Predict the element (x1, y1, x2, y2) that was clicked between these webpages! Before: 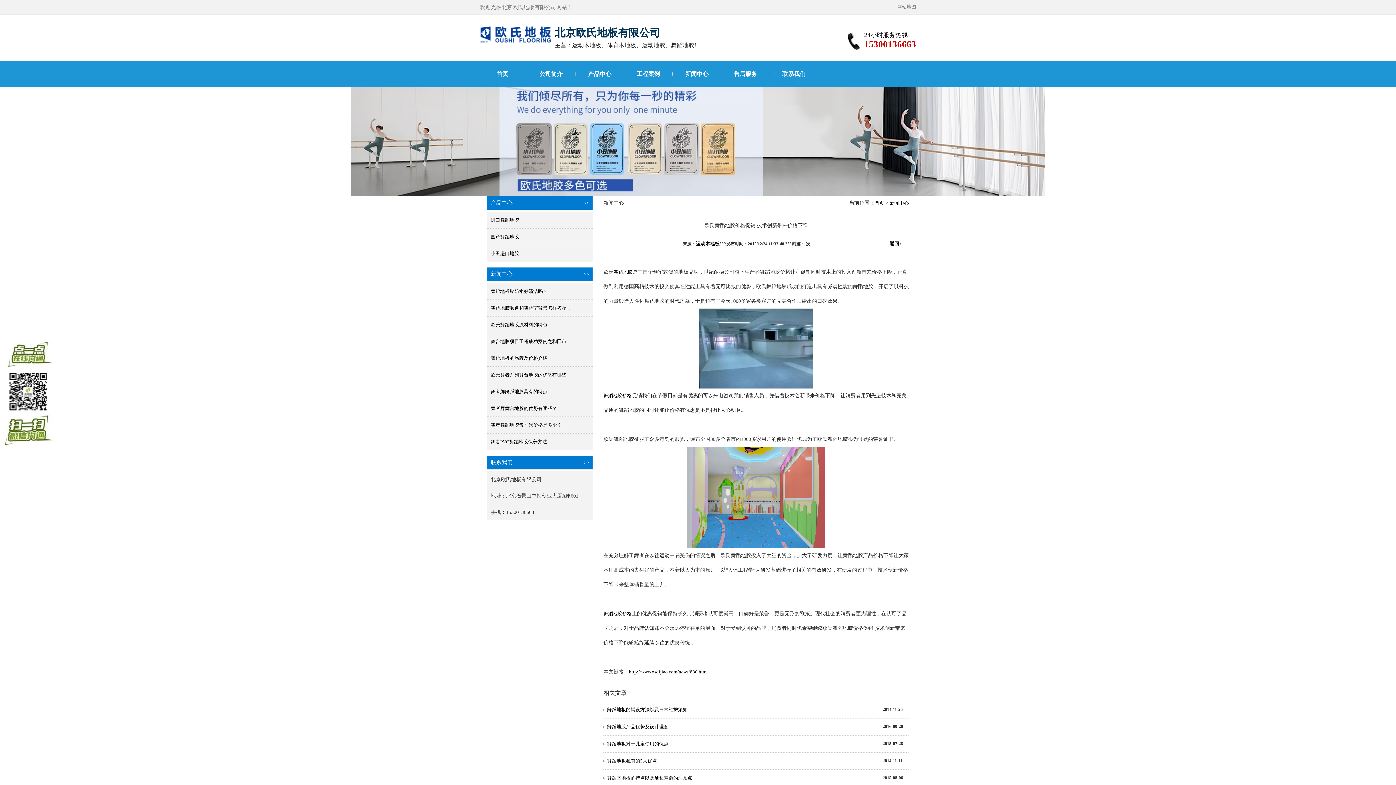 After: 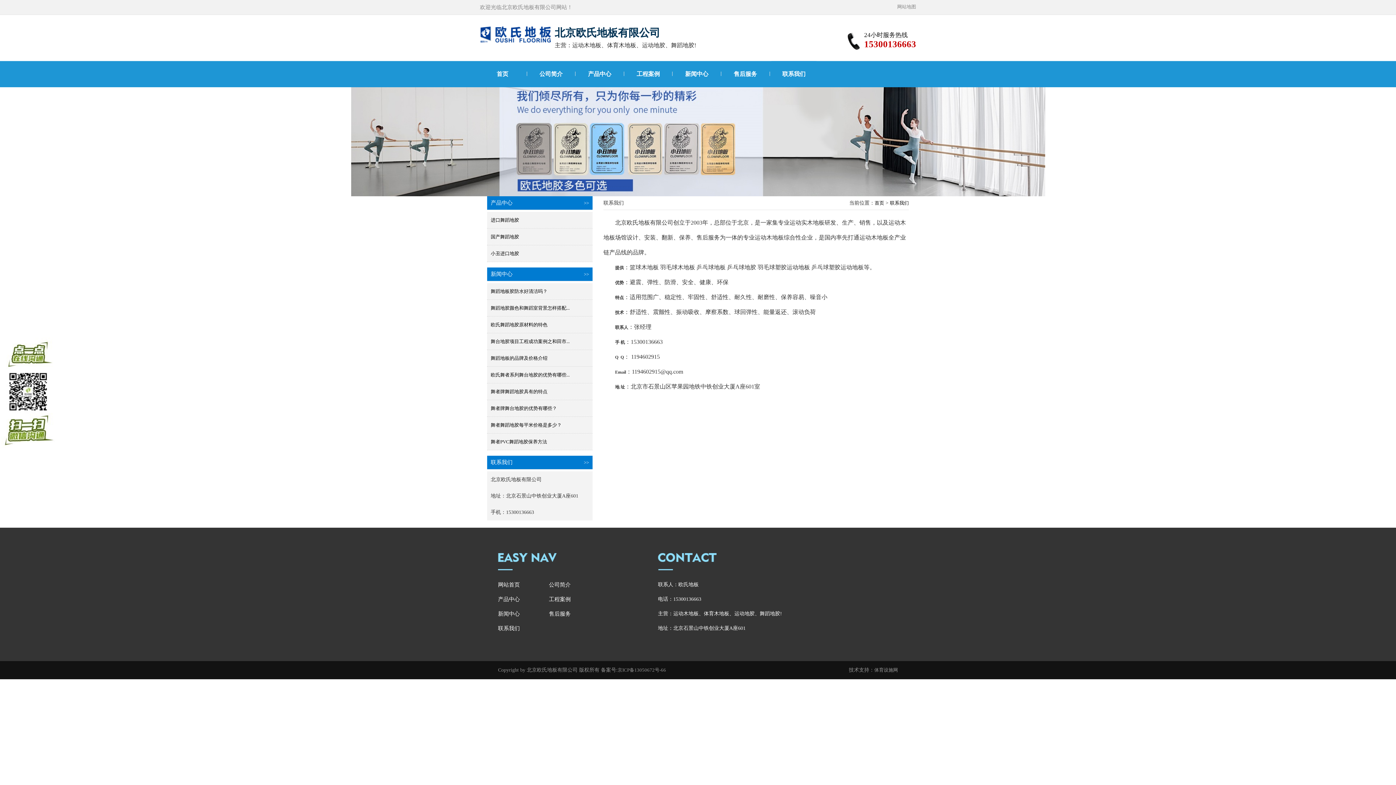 Action: label: 联系我们 bbox: (771, 61, 816, 87)